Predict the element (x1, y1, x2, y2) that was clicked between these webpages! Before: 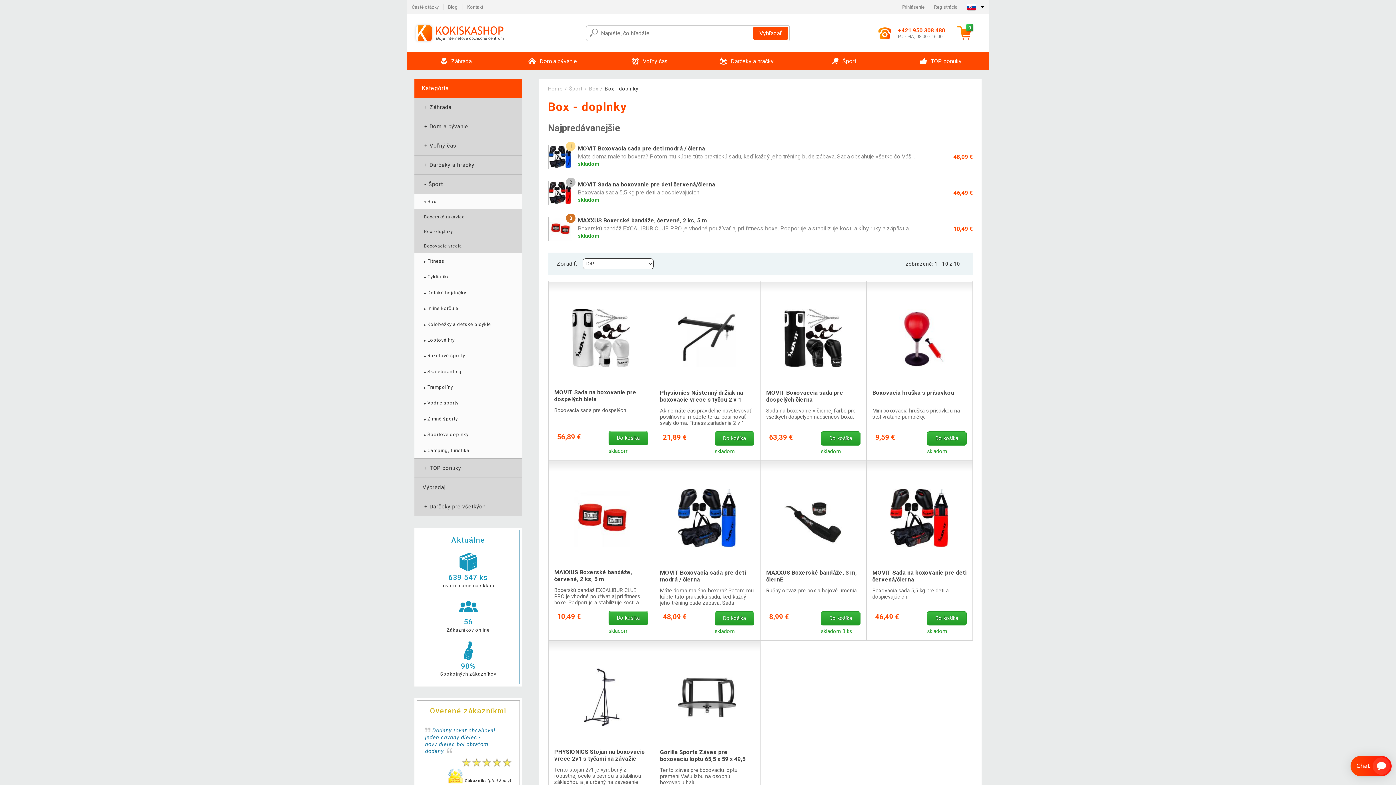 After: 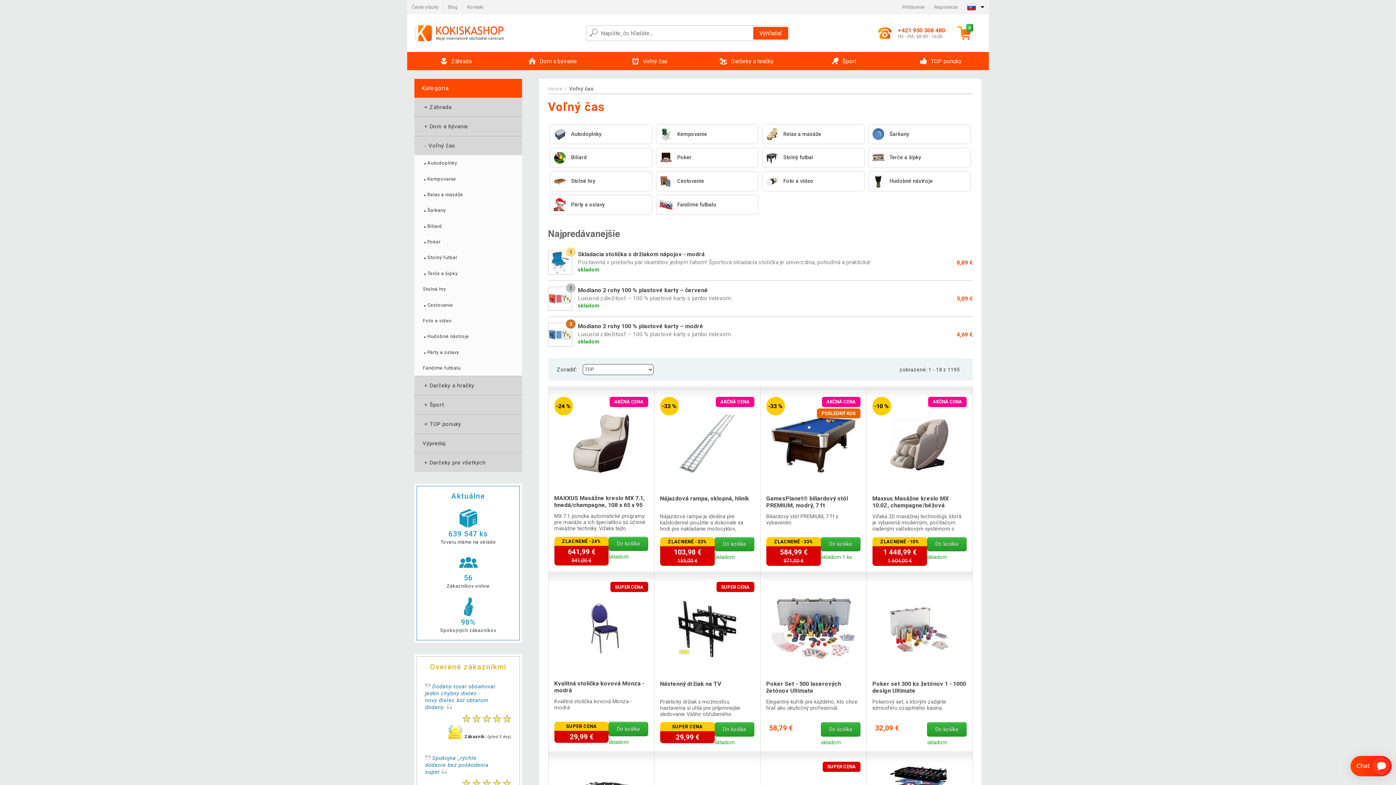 Action: bbox: (414, 142, 456, 149) label:  + Voľný čas